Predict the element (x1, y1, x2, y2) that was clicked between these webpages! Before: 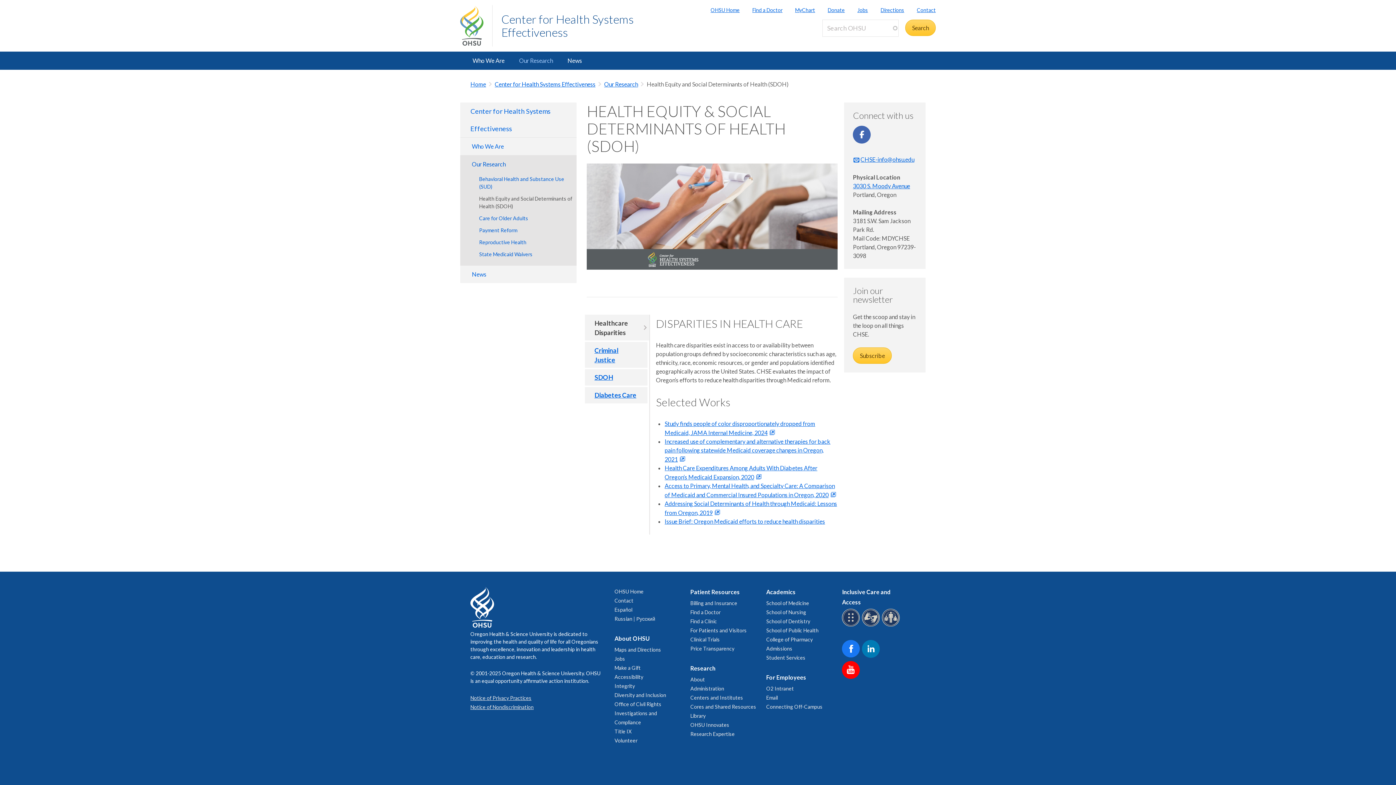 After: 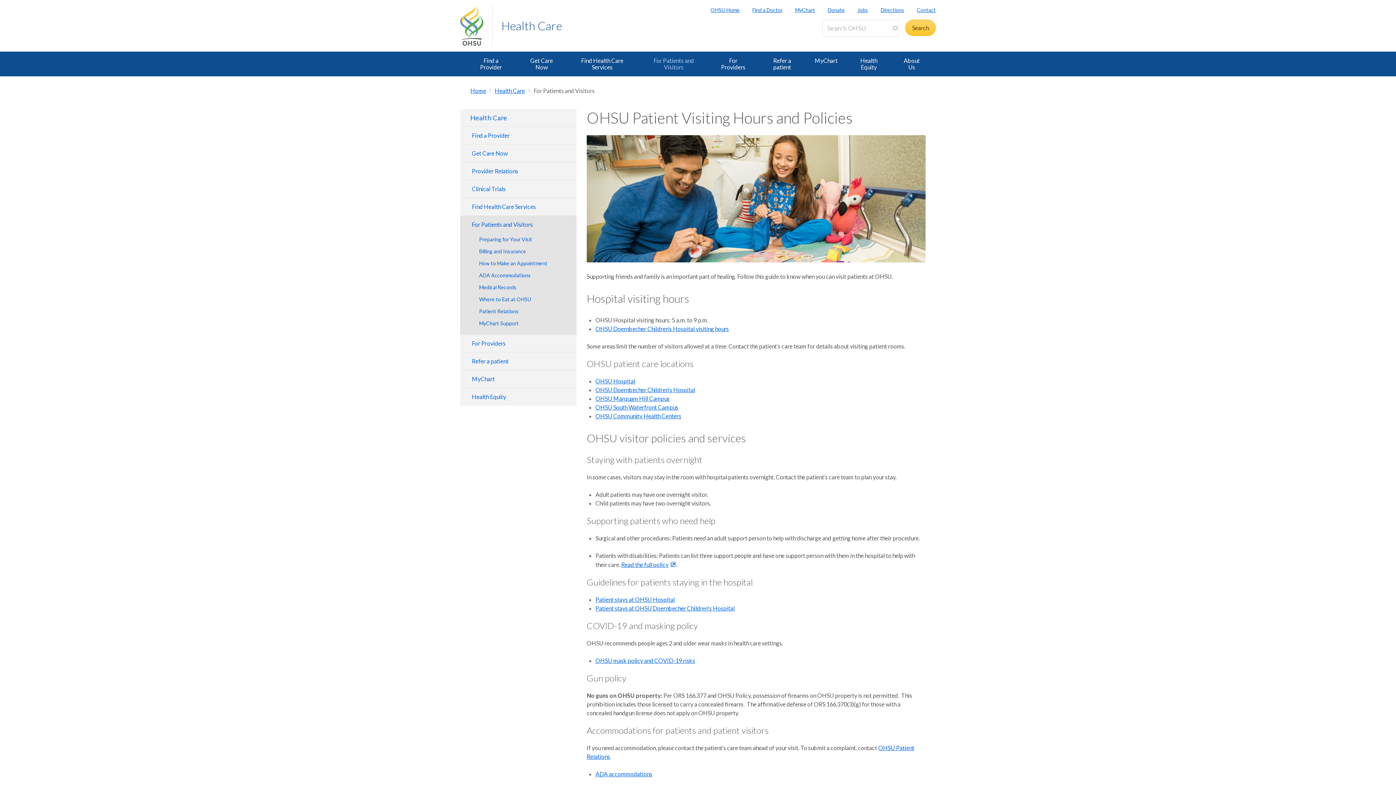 Action: label: For Patients and Visitors bbox: (690, 627, 746, 633)